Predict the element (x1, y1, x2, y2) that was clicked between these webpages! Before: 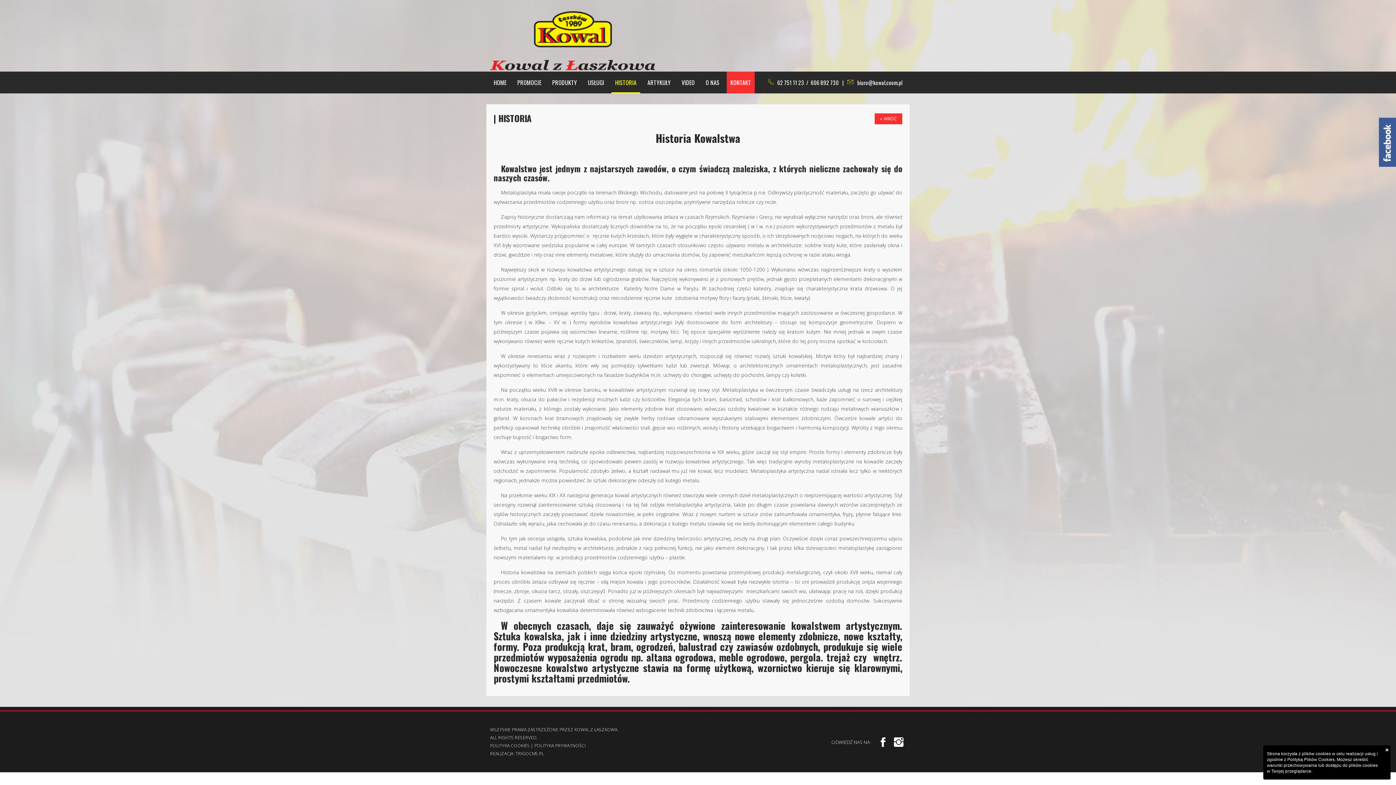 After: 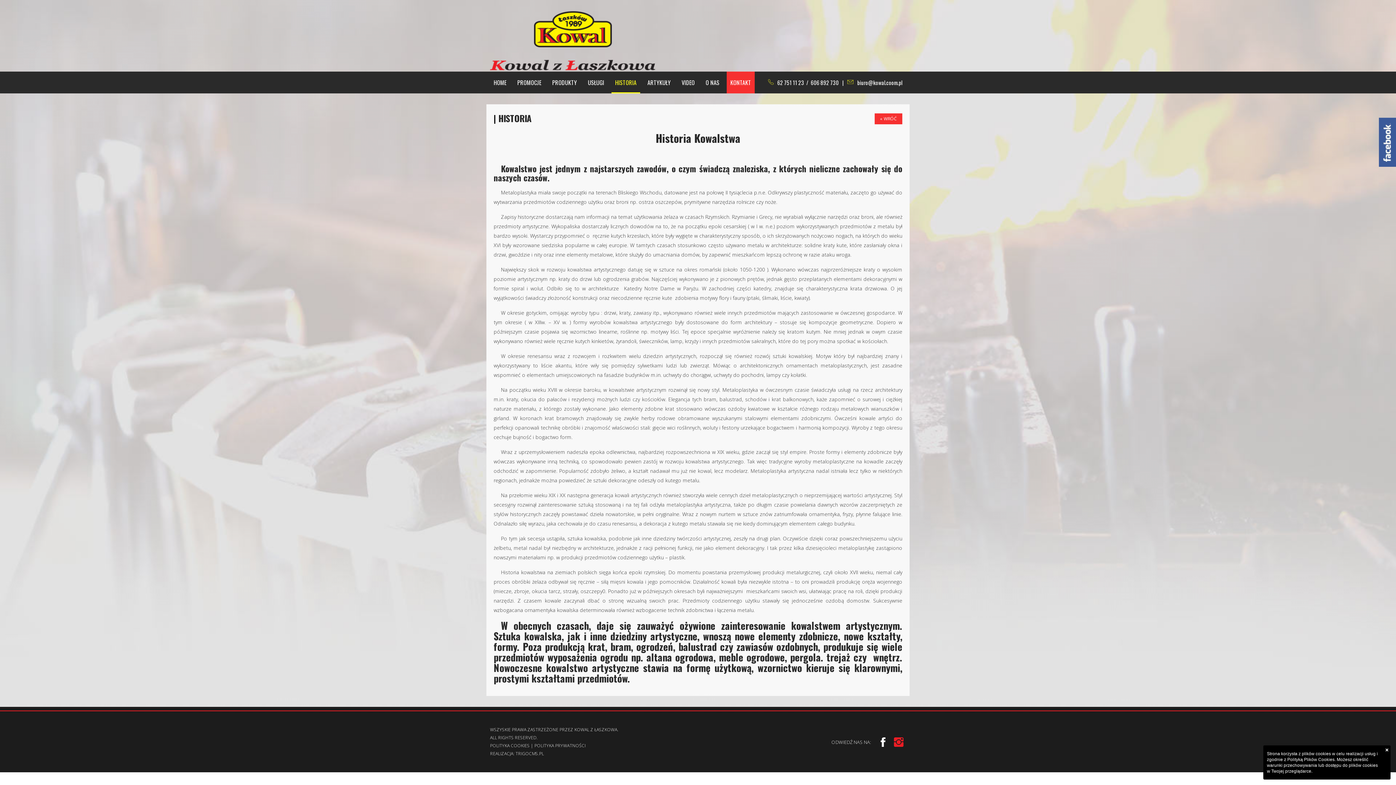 Action: bbox: (891, 735, 906, 749)